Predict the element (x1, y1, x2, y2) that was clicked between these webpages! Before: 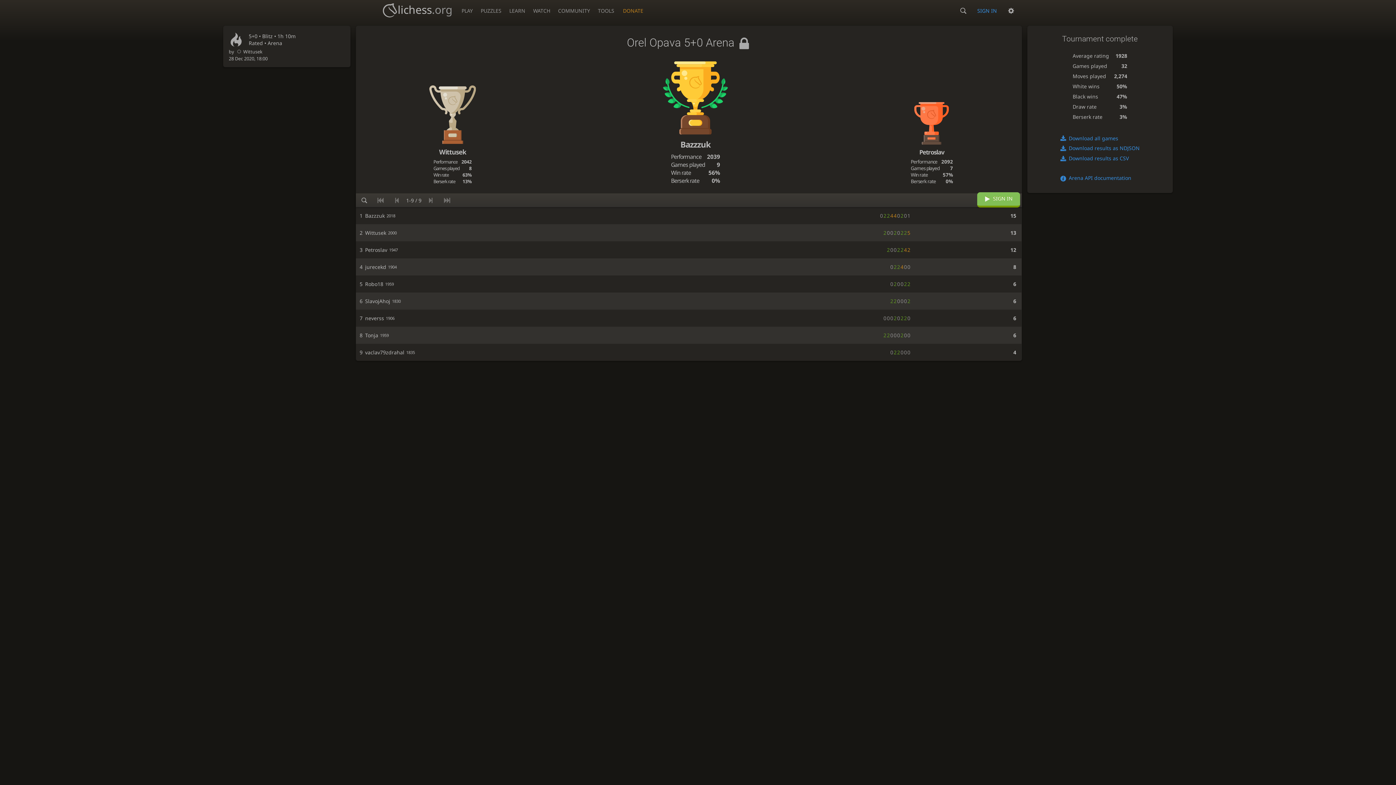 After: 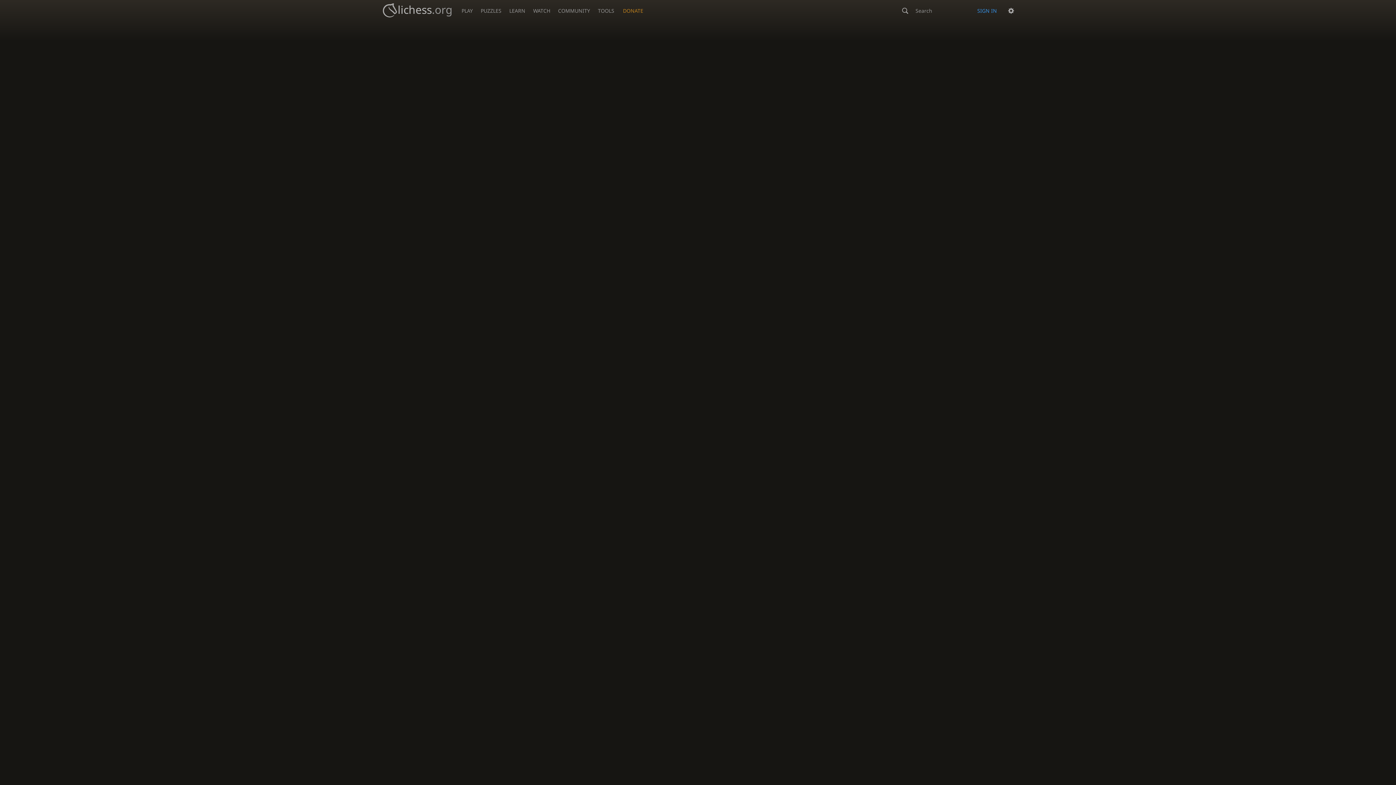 Action: bbox: (952, 0, 973, 21)